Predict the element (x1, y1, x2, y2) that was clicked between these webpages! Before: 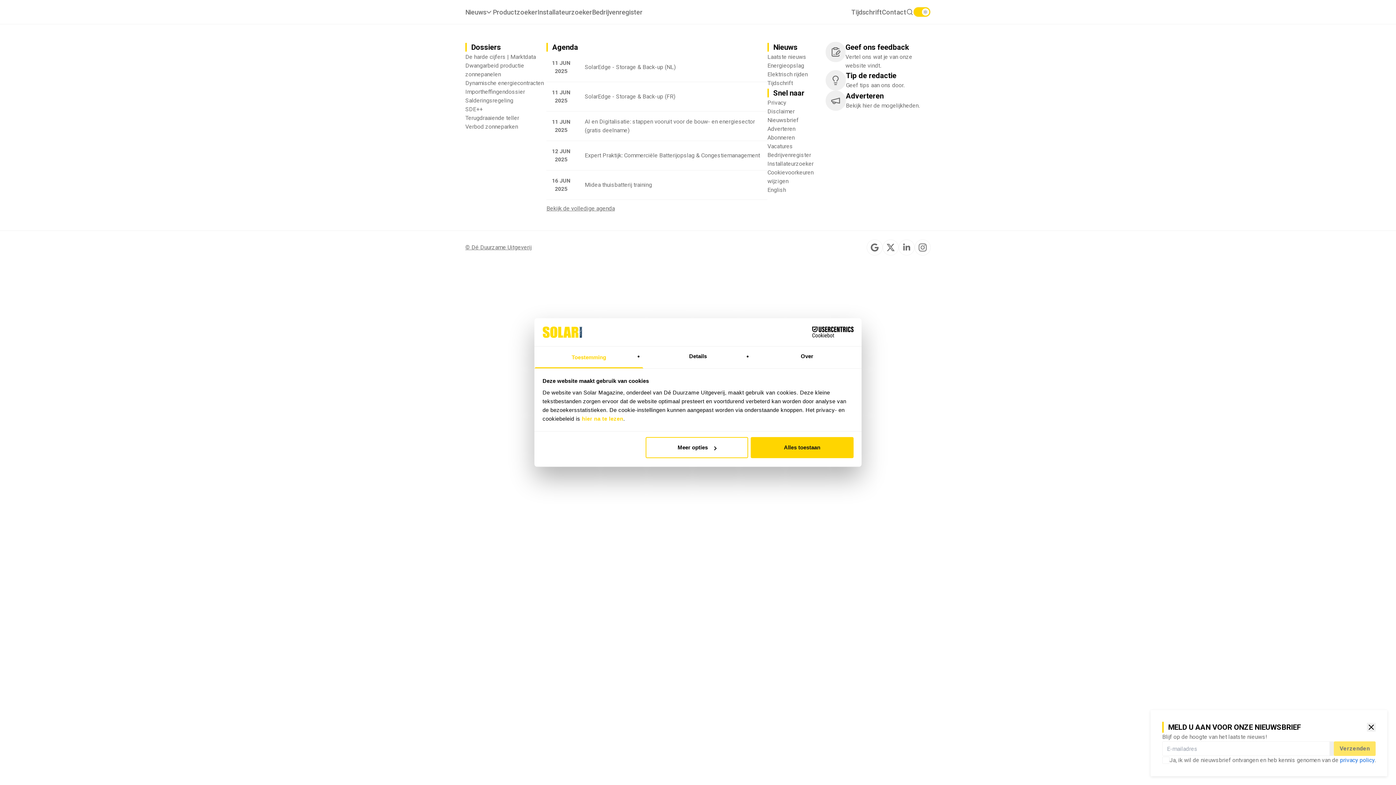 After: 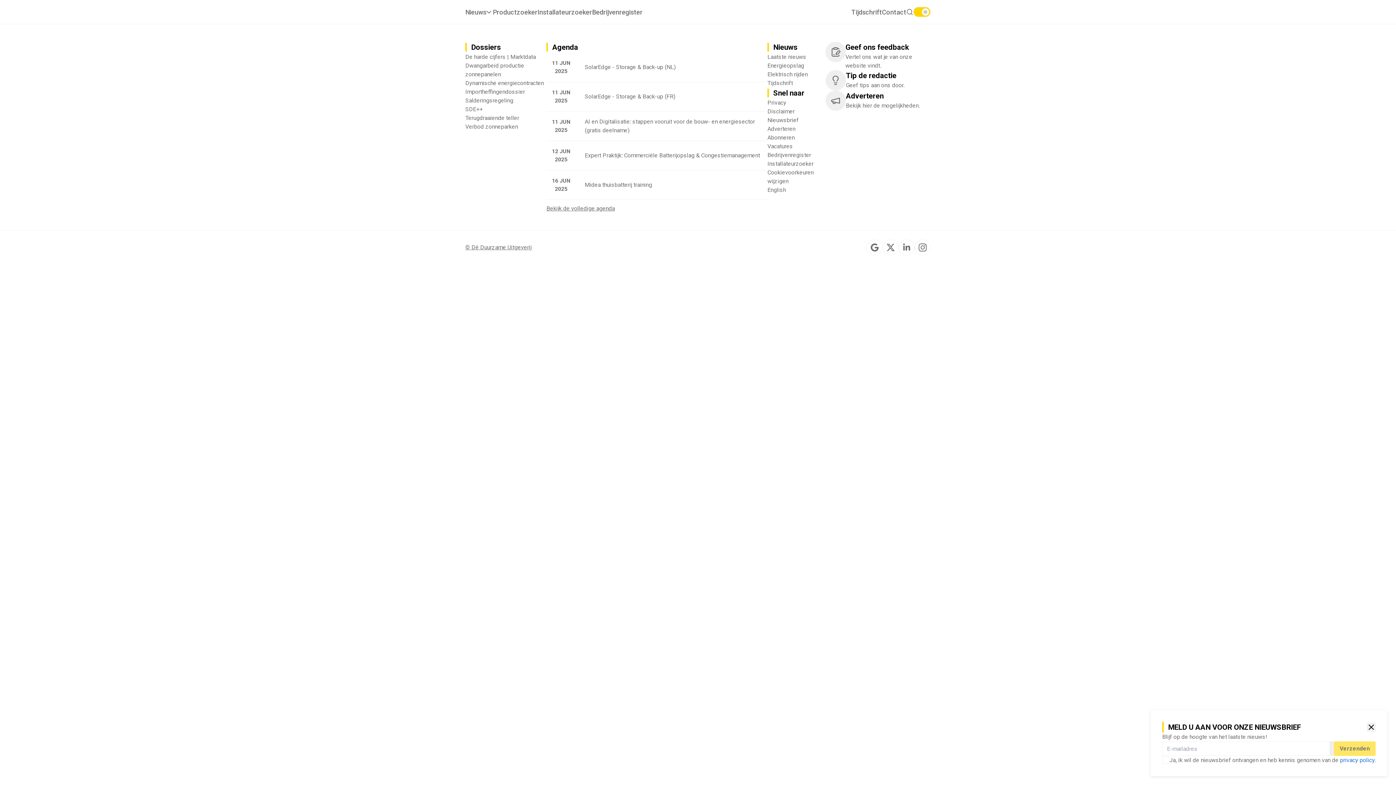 Action: bbox: (751, 437, 853, 458) label: Alles toestaan